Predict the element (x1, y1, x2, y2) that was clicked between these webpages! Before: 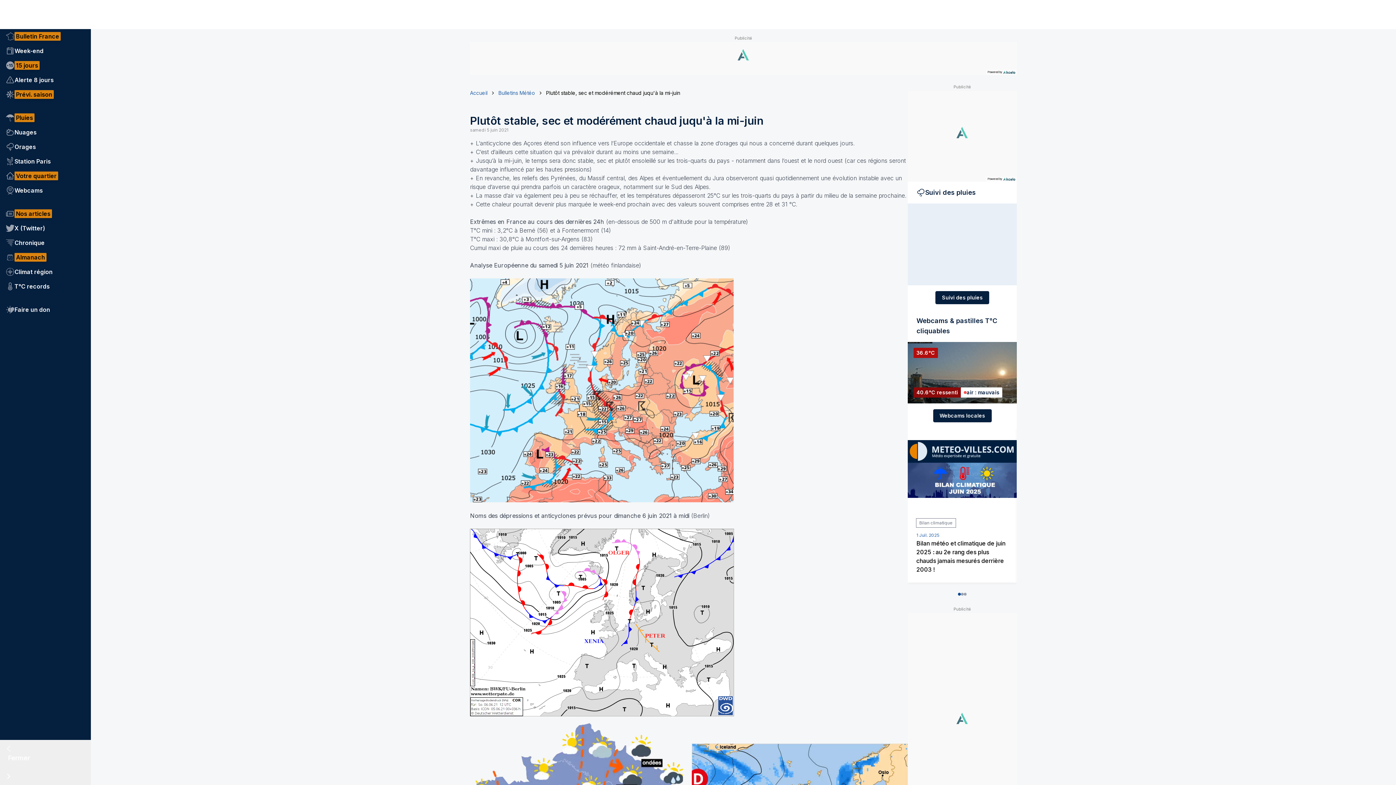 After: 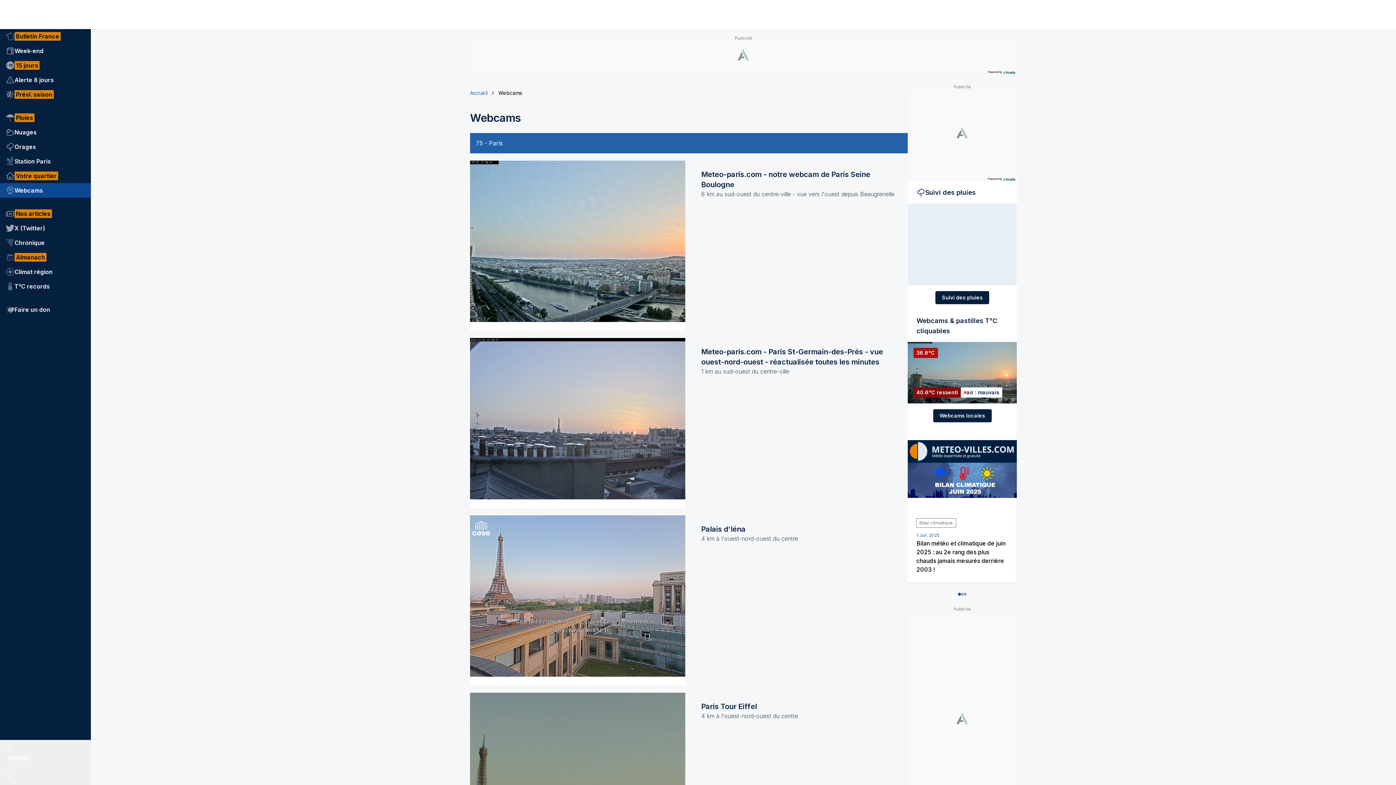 Action: bbox: (0, 183, 90, 197) label: Webcams